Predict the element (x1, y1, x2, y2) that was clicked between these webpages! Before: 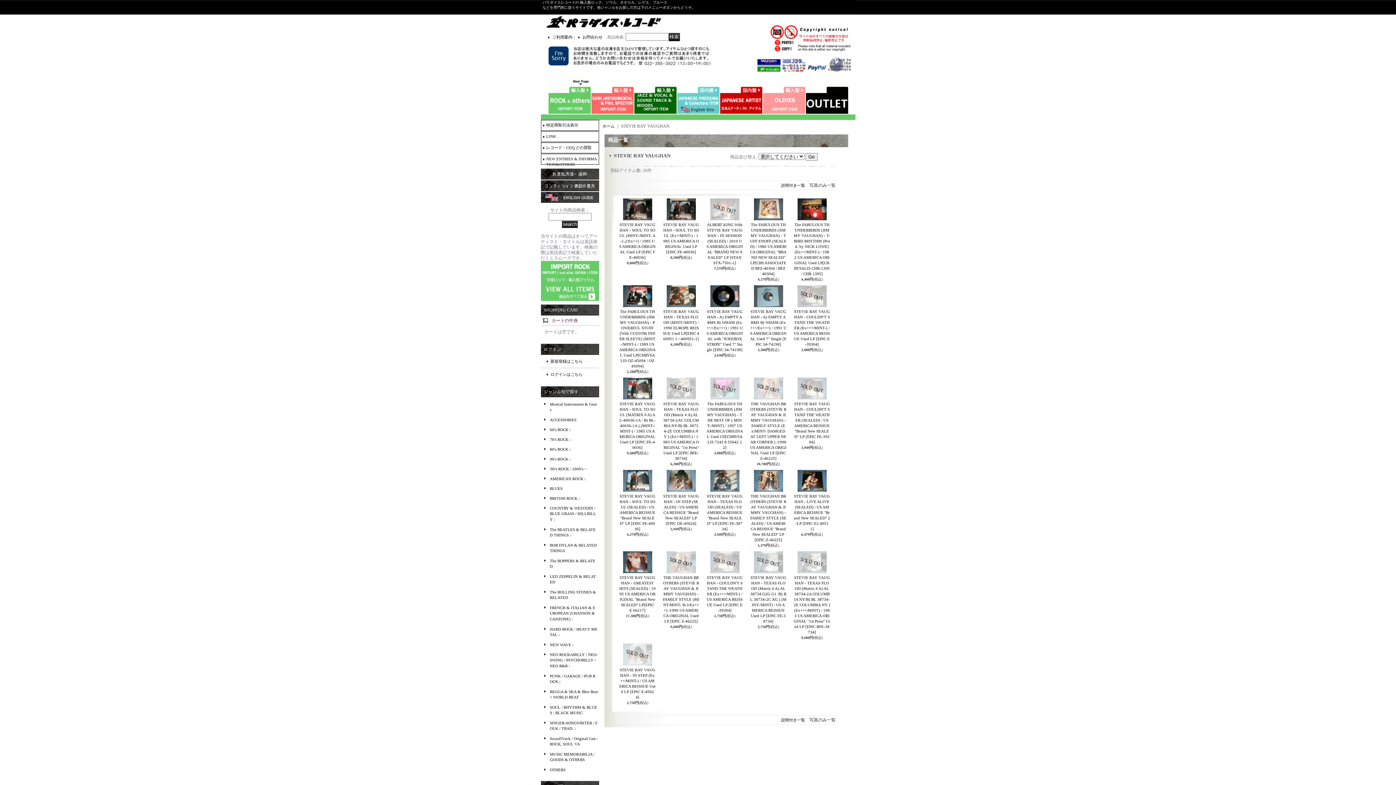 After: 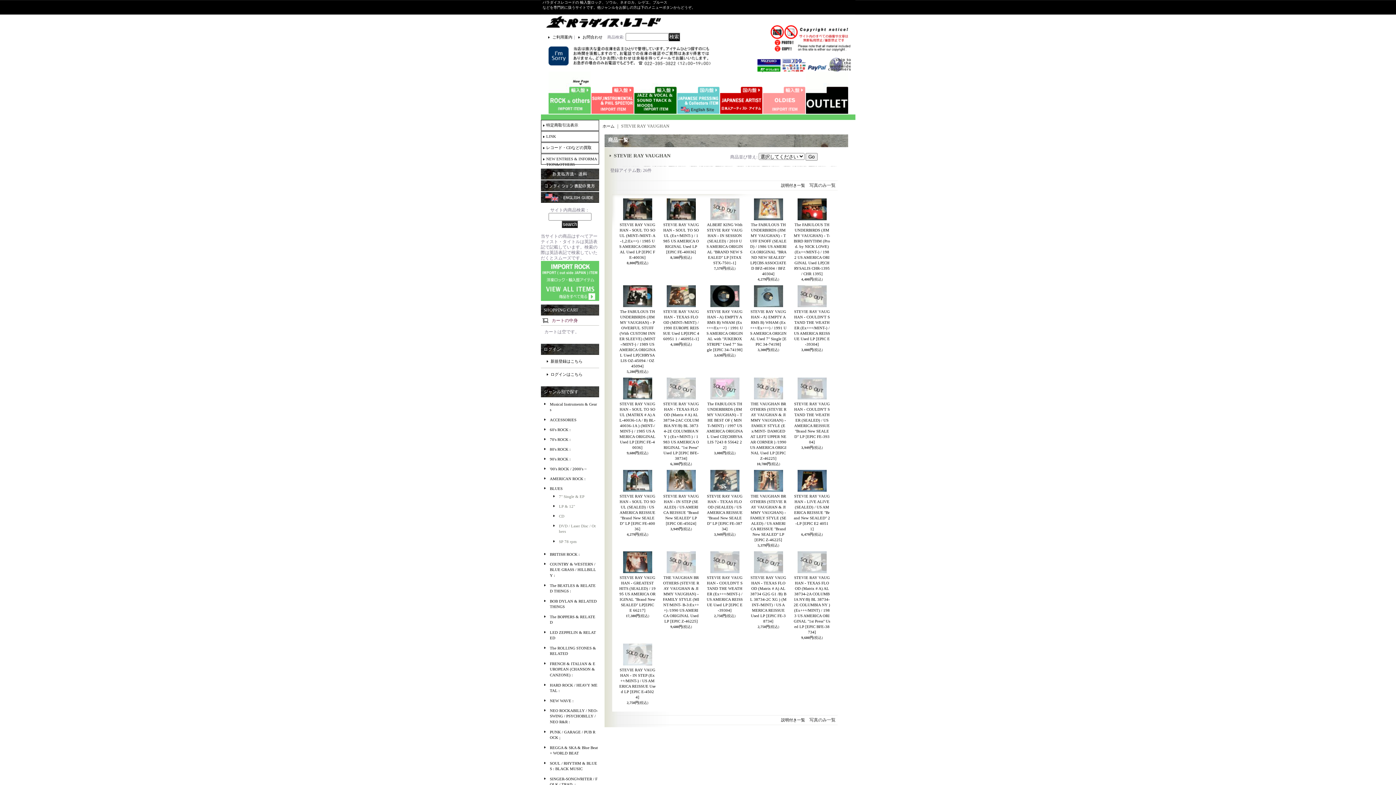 Action: label: BLUES bbox: (550, 486, 562, 490)